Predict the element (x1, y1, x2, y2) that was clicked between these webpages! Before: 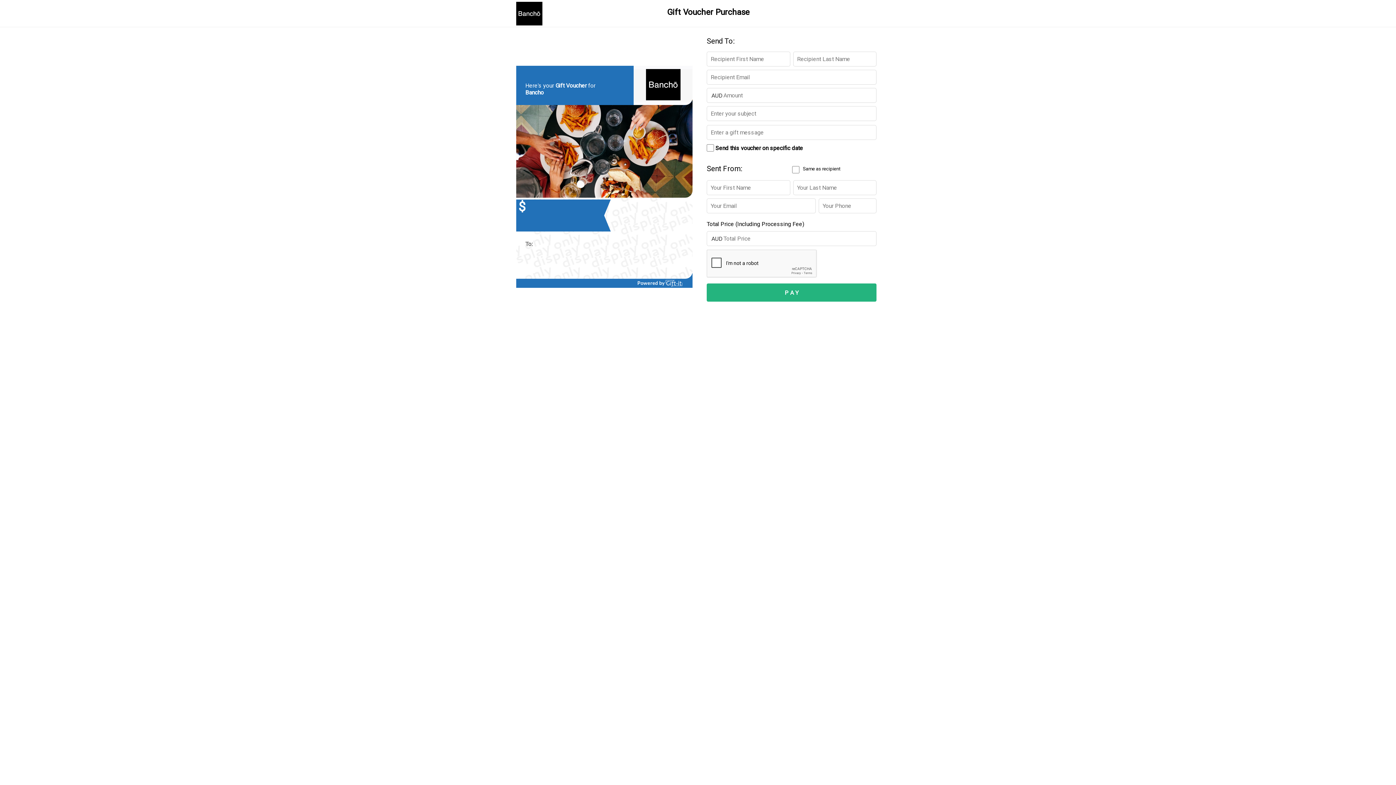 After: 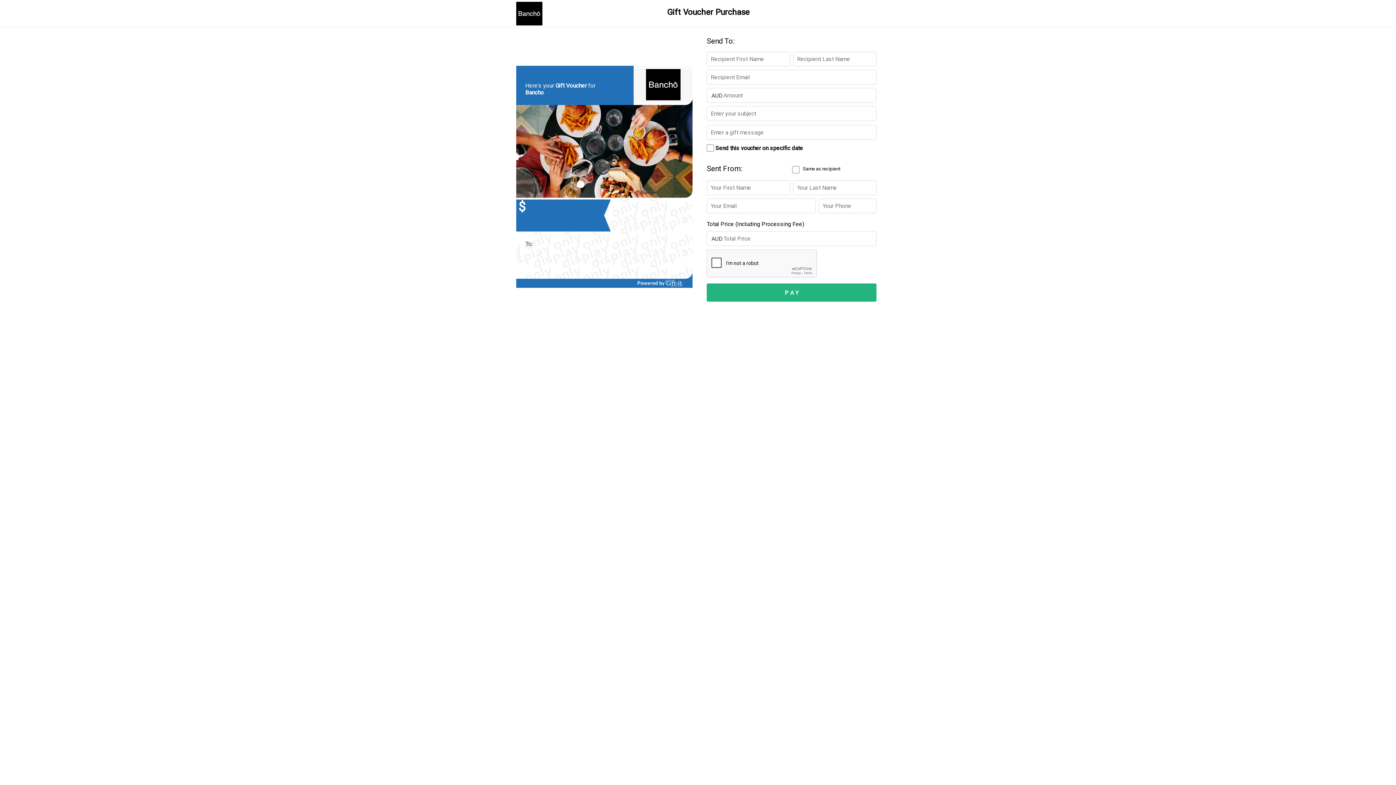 Action: bbox: (706, 283, 876, 301) label: P A Y